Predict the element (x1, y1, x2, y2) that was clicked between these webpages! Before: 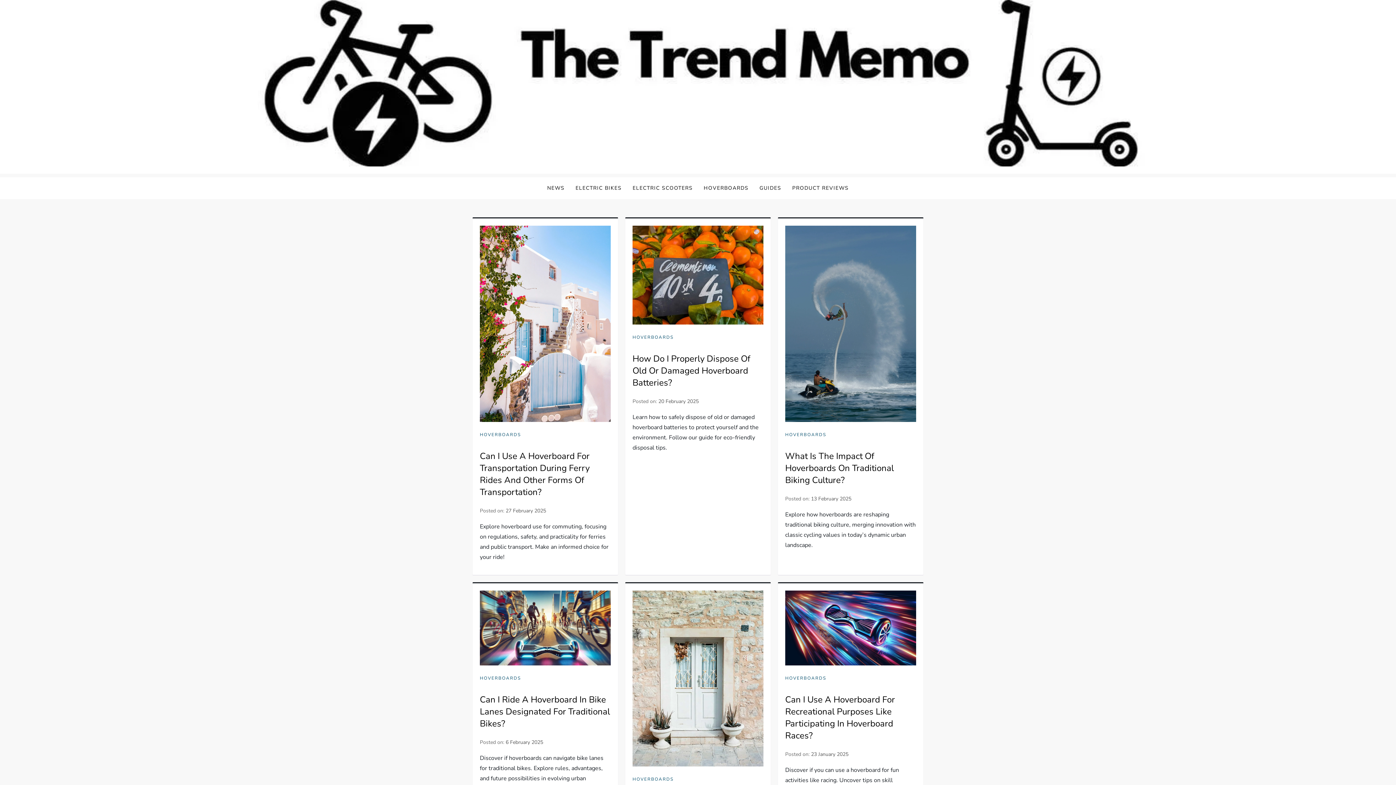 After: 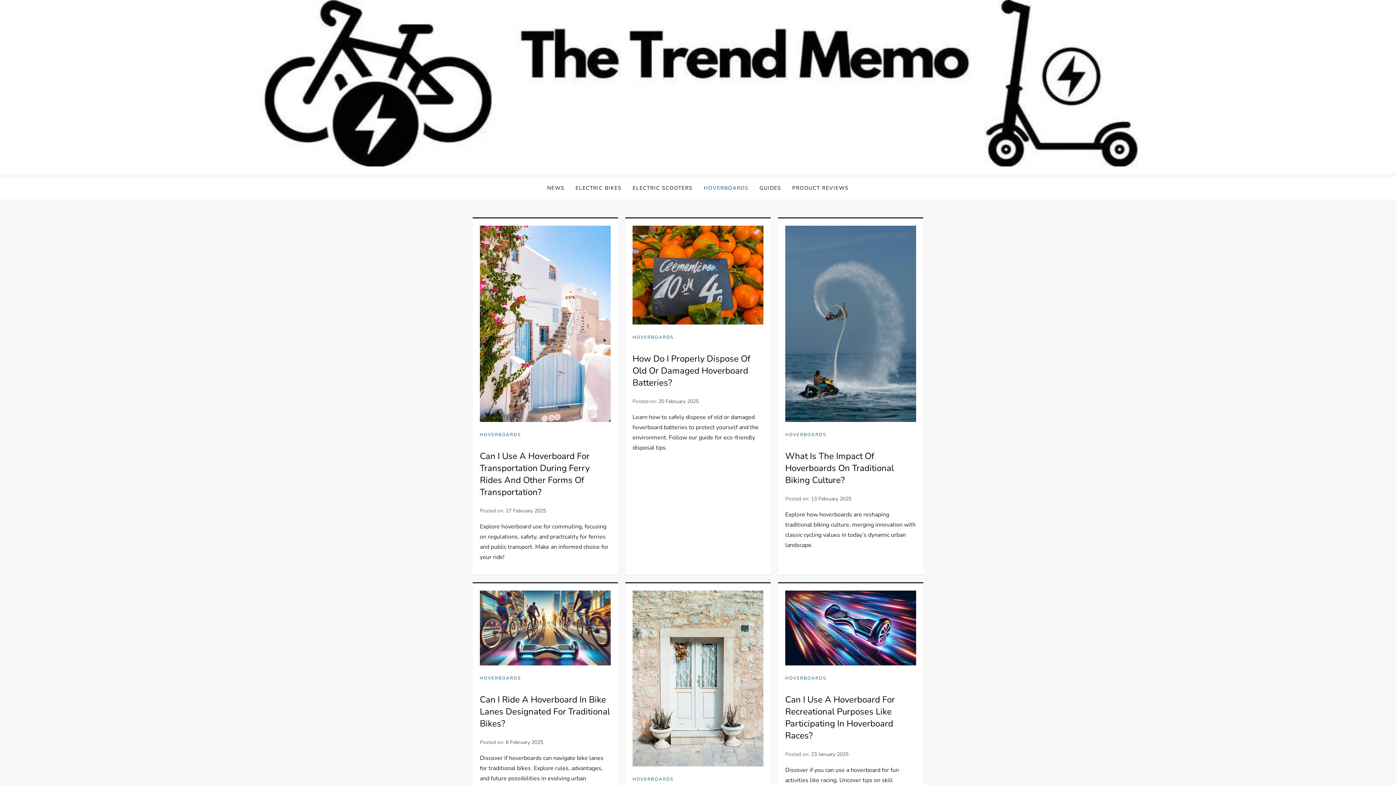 Action: label: HOVERBOARDS bbox: (785, 675, 826, 681)